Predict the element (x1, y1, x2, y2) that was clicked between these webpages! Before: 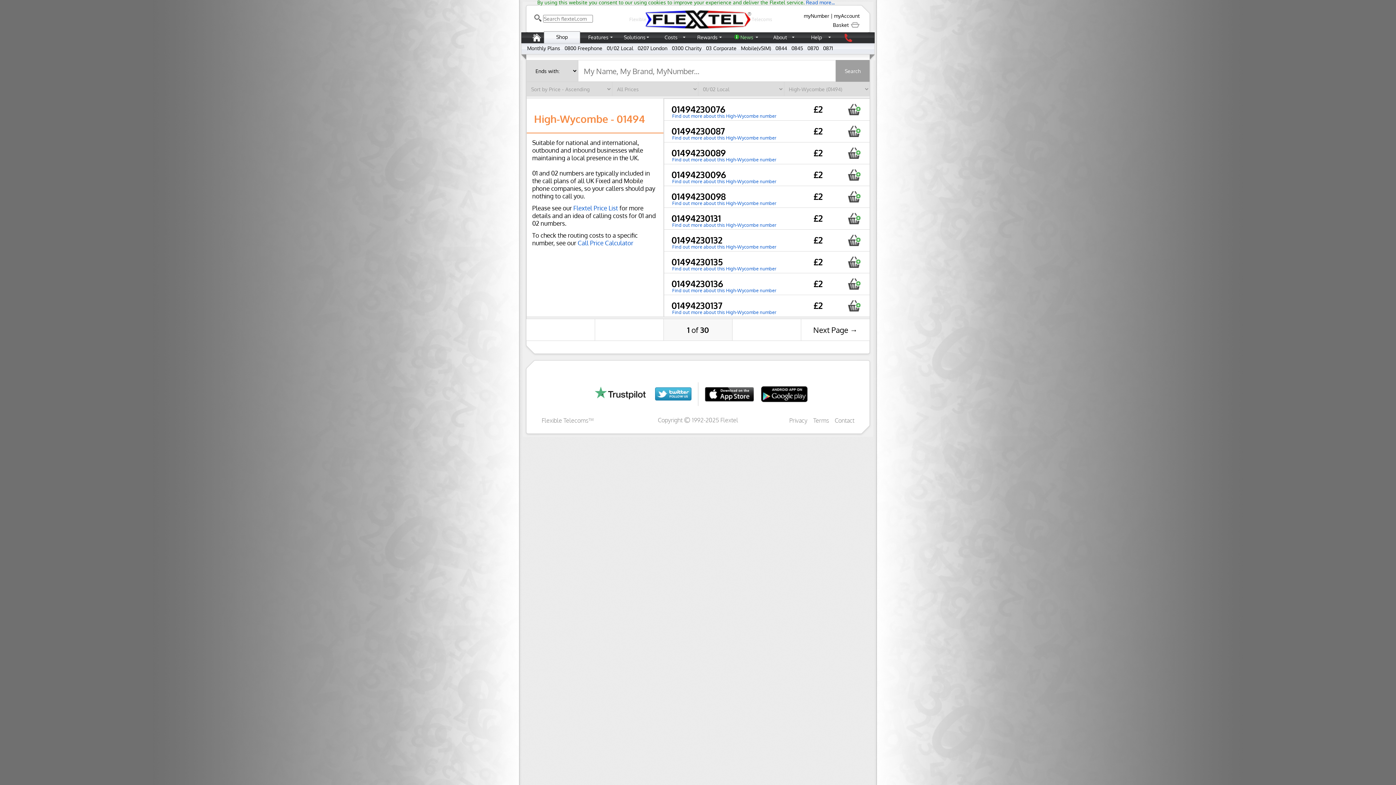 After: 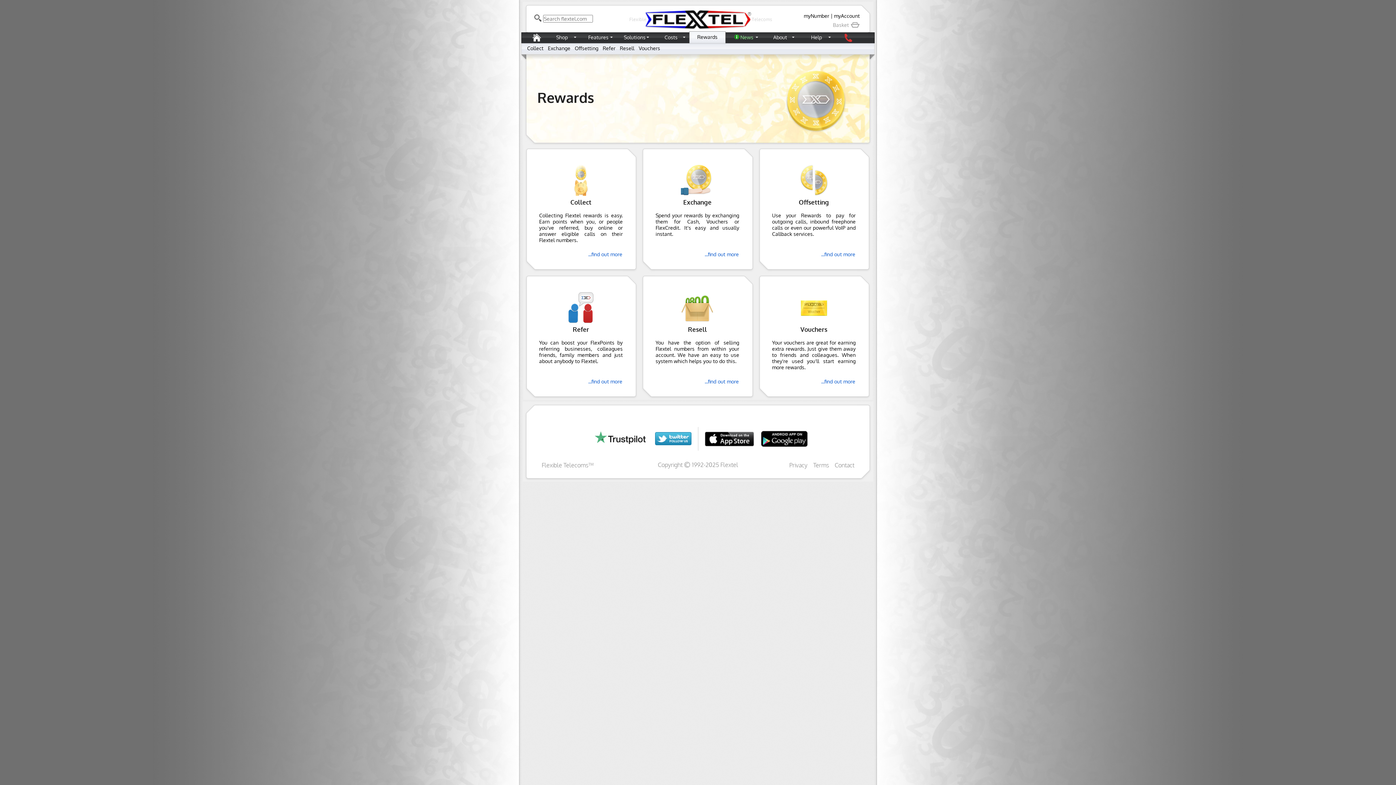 Action: bbox: (689, 32, 725, 41) label: Rewards